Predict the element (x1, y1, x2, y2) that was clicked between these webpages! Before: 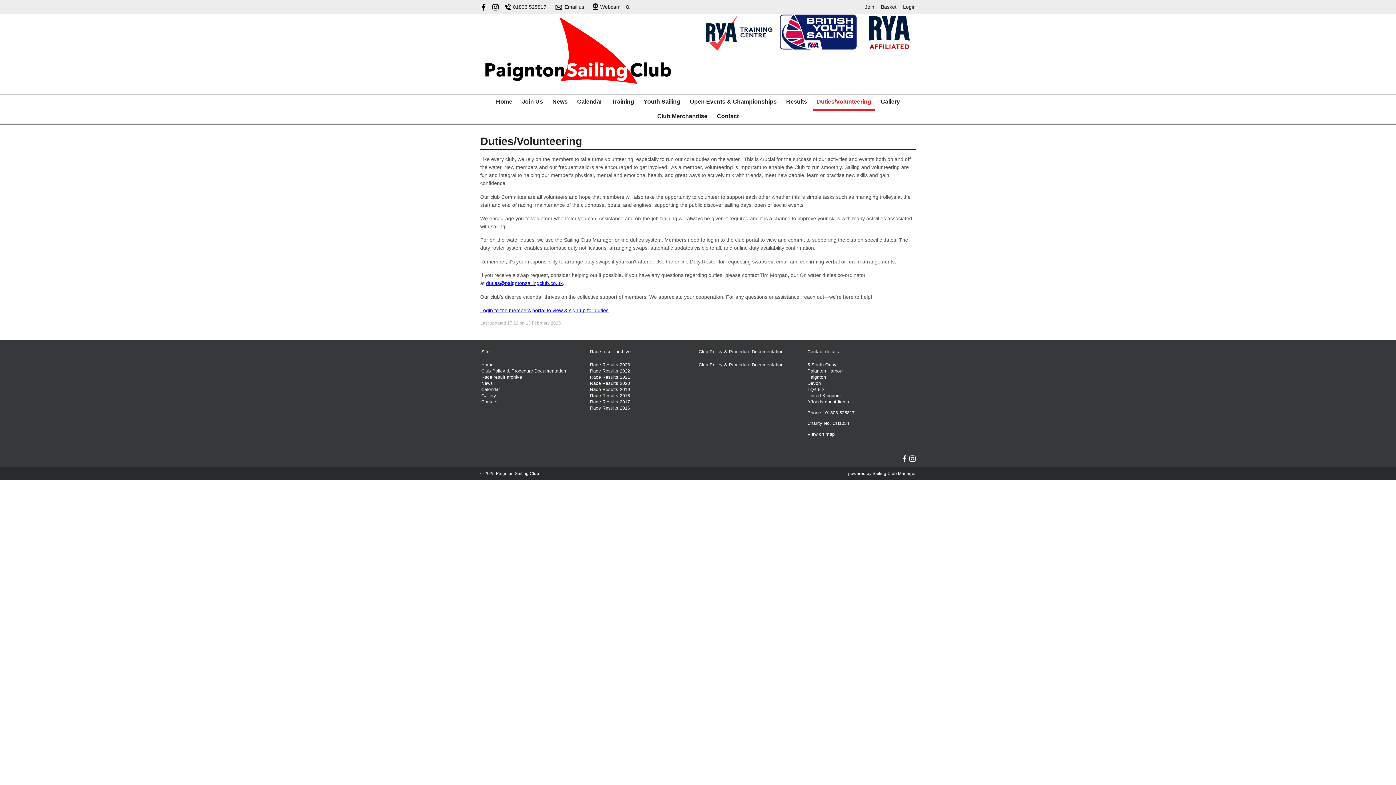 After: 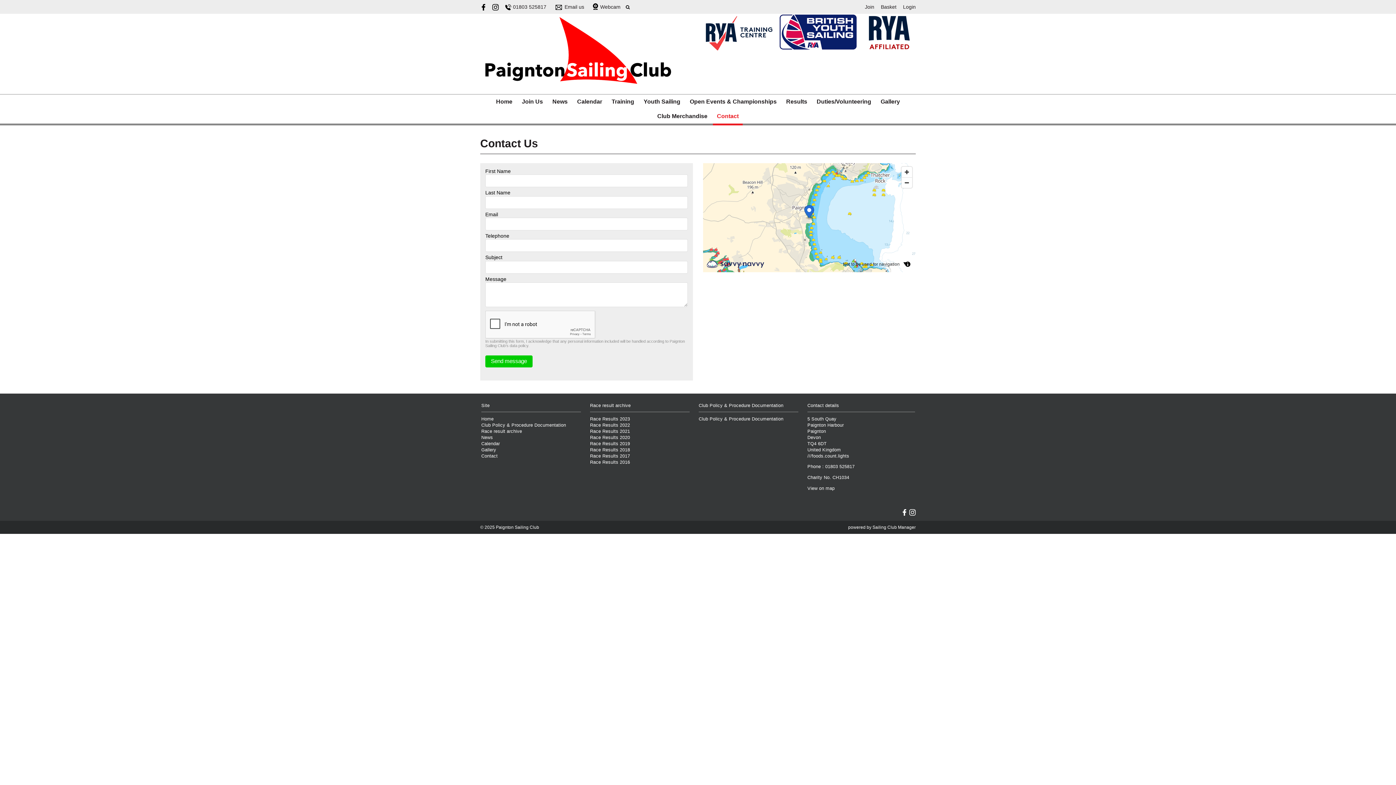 Action: bbox: (481, 399, 497, 404) label: Contact